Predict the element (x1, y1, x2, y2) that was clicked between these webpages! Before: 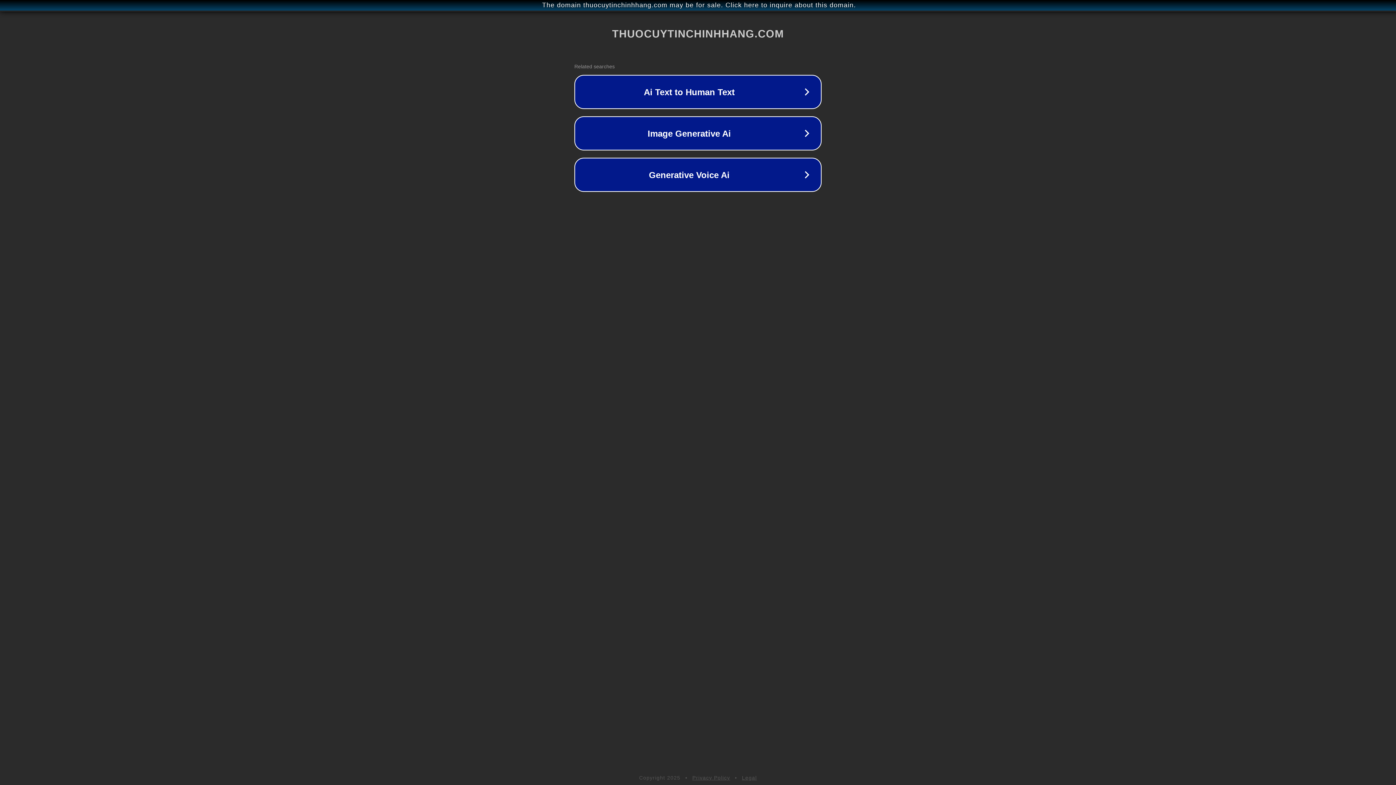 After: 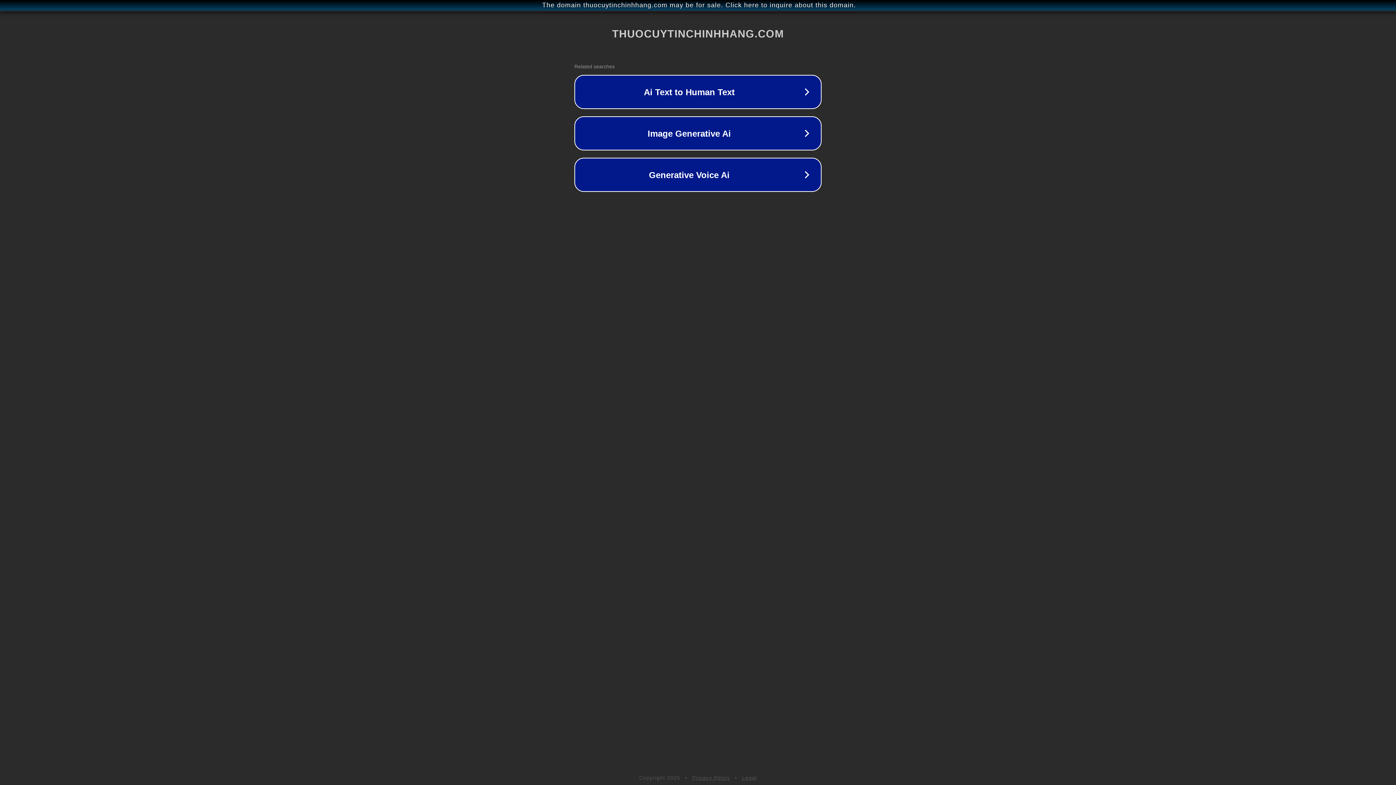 Action: label: Privacy Policy bbox: (692, 775, 730, 781)